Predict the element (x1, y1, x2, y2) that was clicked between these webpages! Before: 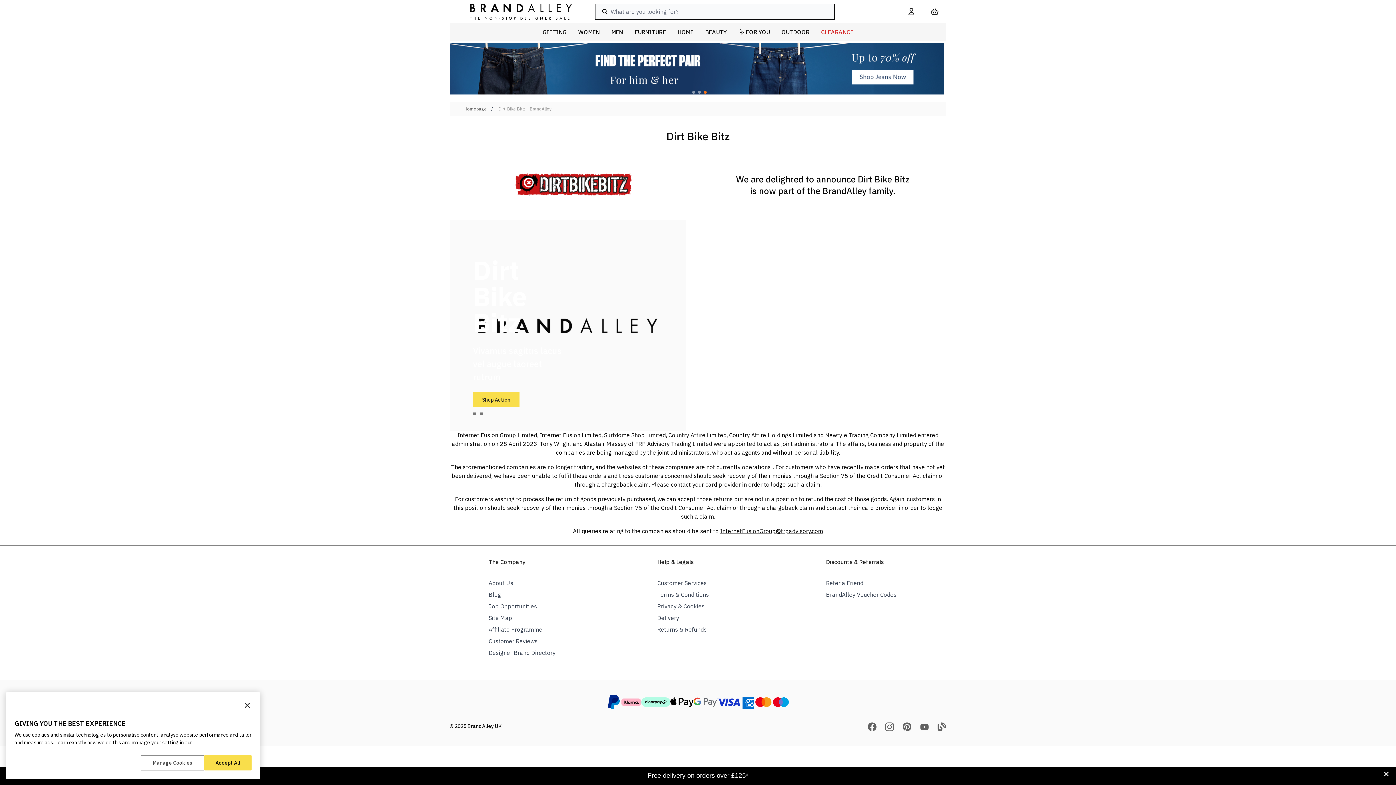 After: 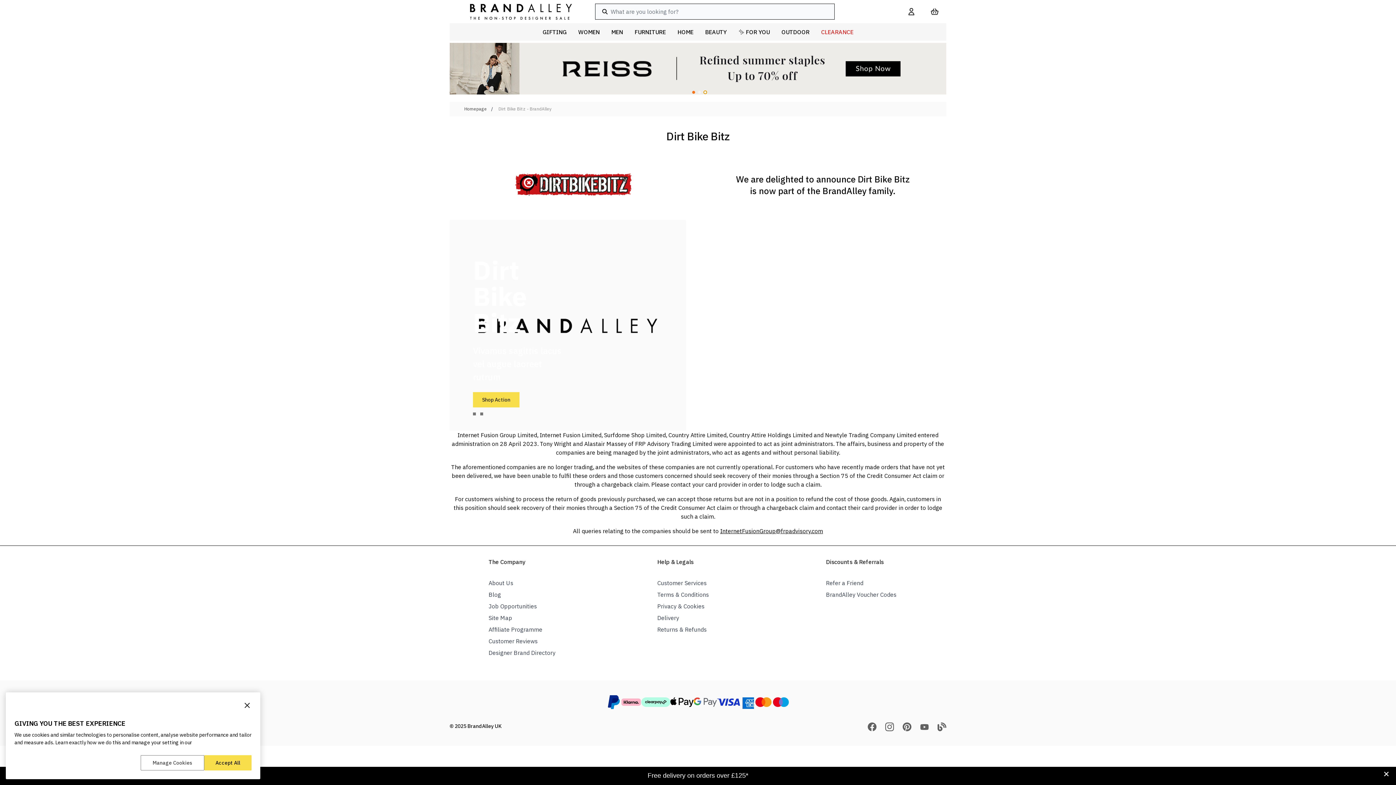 Action: bbox: (704, 91, 706, 93)